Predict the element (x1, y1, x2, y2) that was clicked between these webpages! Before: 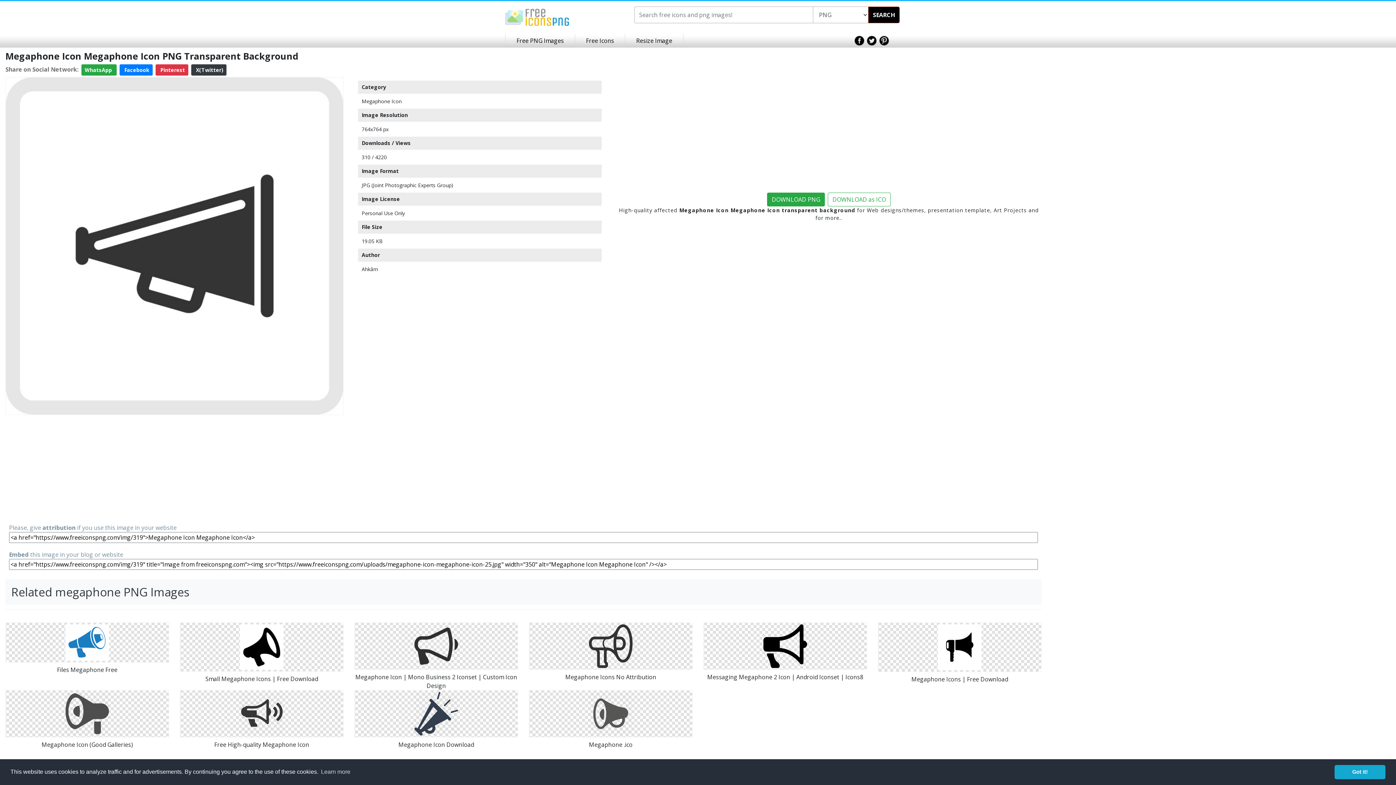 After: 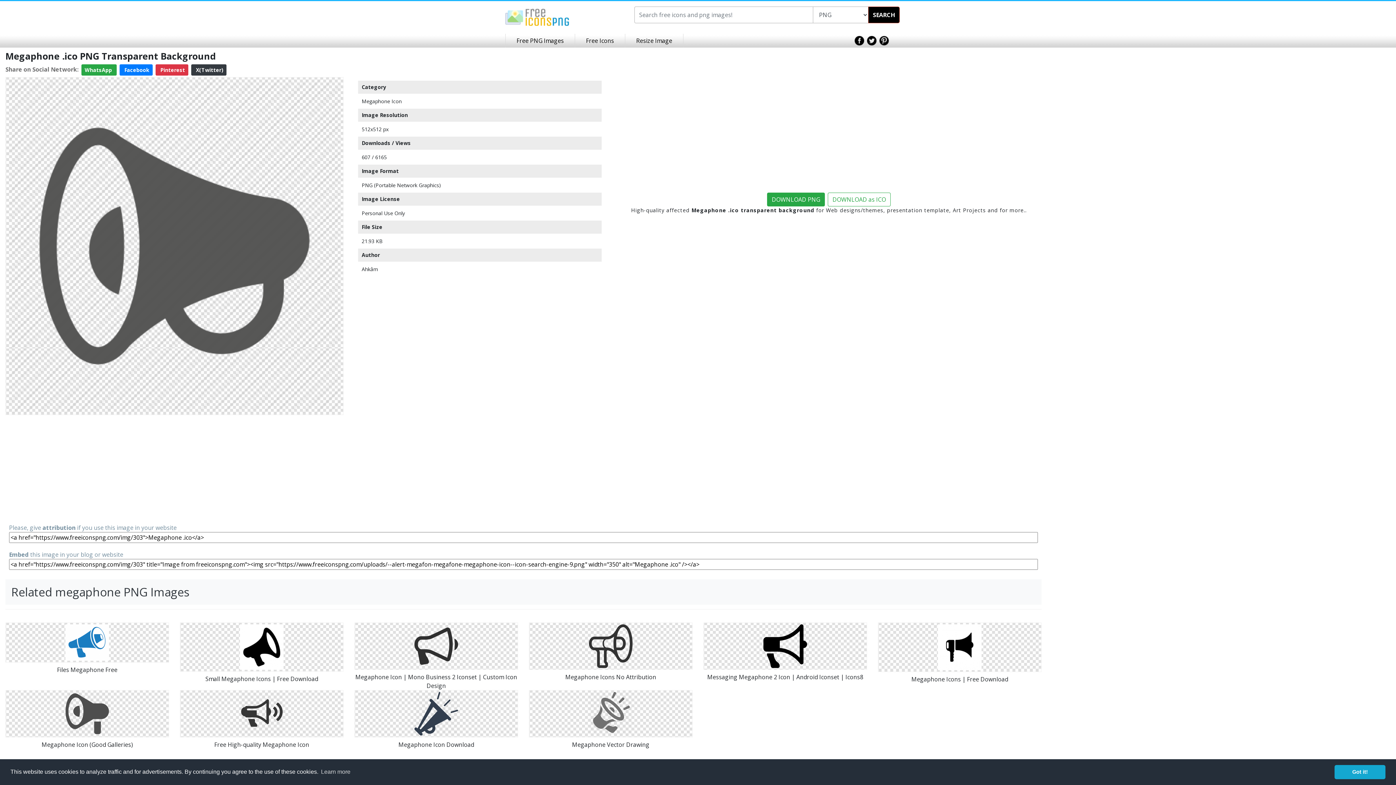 Action: bbox: (589, 709, 632, 717)